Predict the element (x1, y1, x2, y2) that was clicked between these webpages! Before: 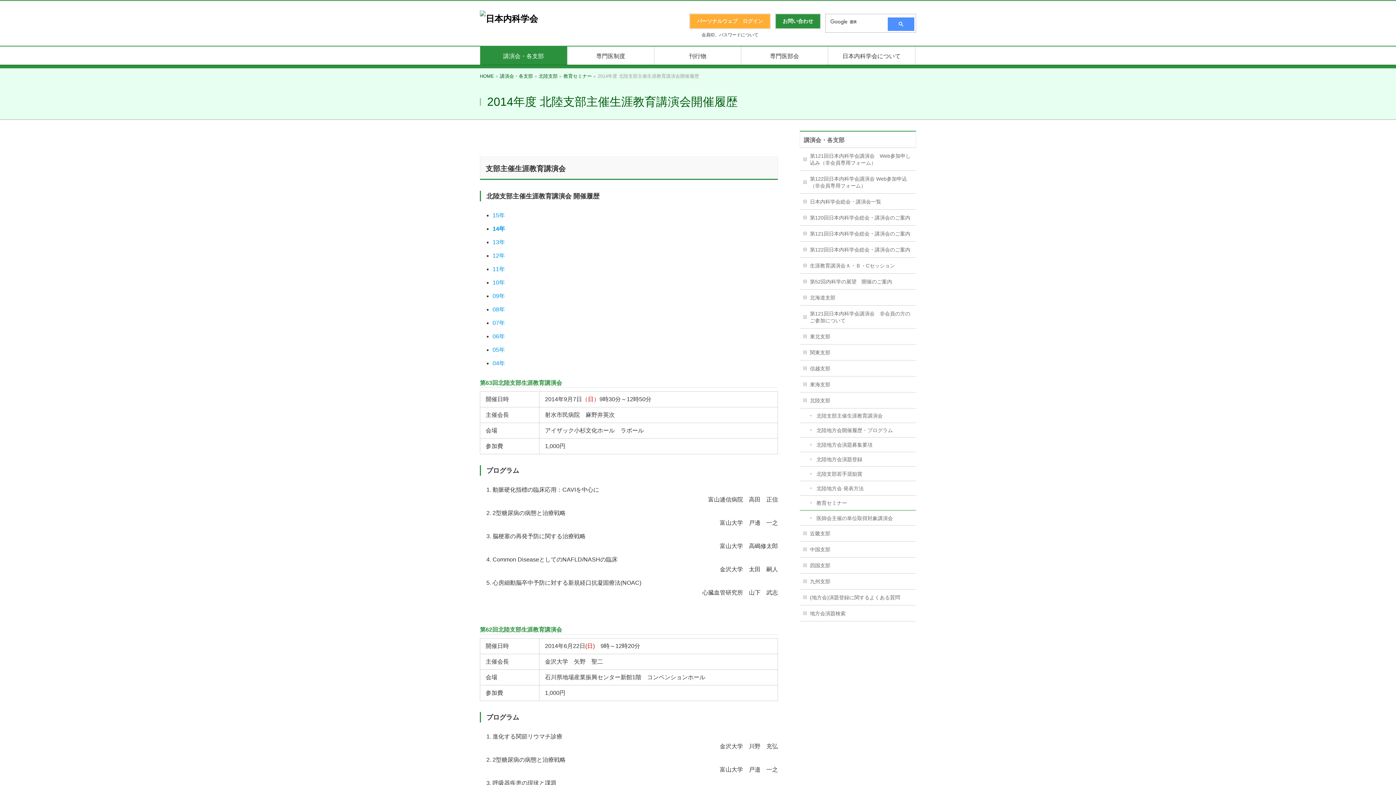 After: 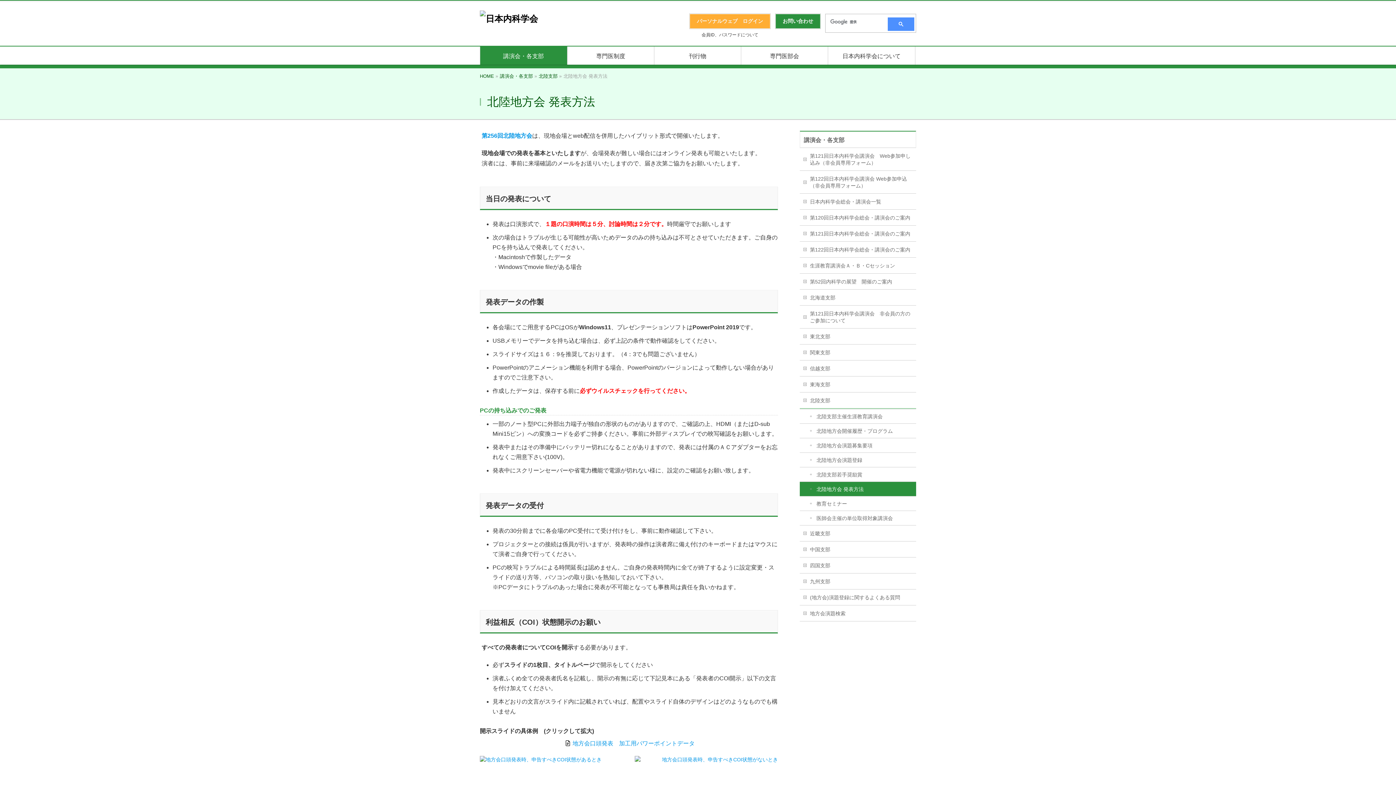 Action: label: 北陸地方会 発表方法 bbox: (800, 481, 916, 495)